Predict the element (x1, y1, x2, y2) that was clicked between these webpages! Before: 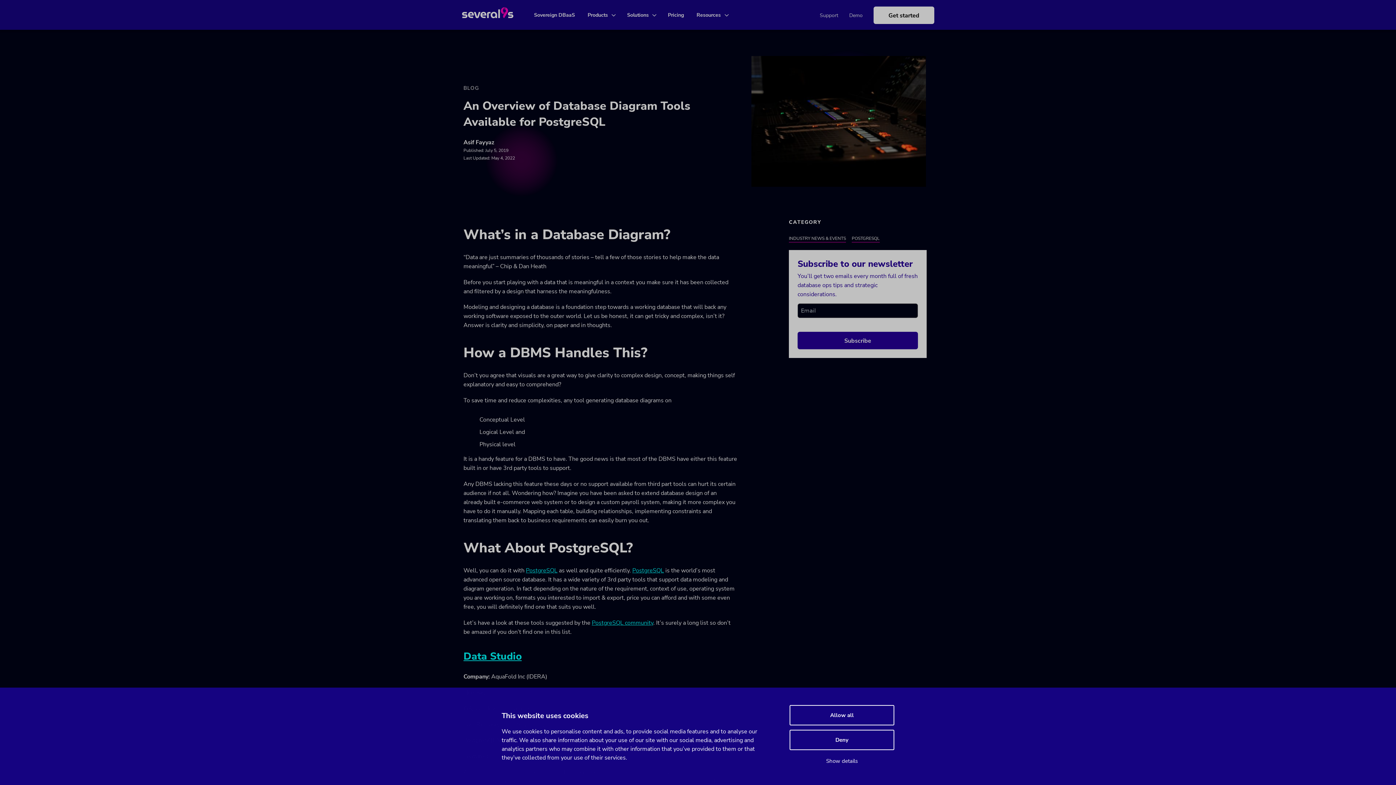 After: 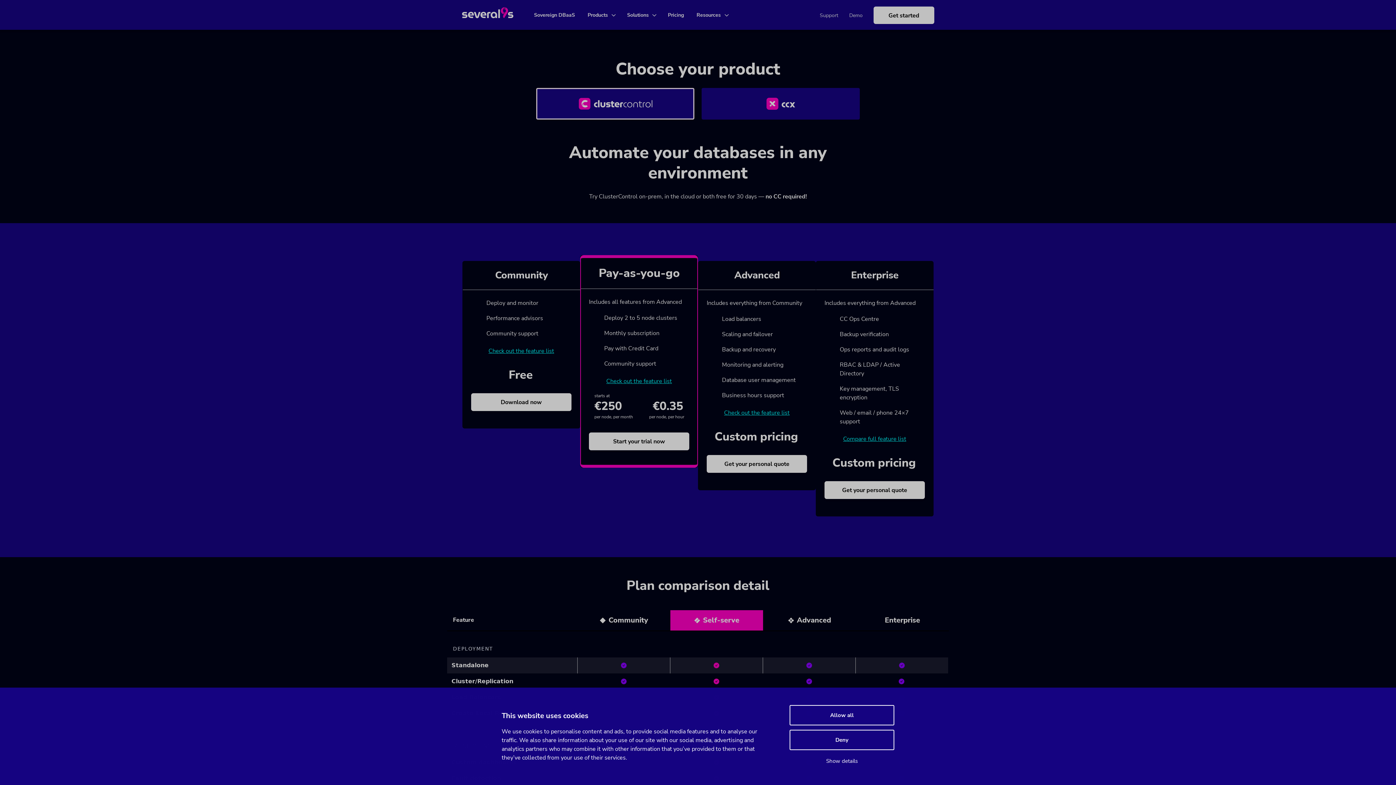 Action: label: Pricing bbox: (668, 11, 684, 18)